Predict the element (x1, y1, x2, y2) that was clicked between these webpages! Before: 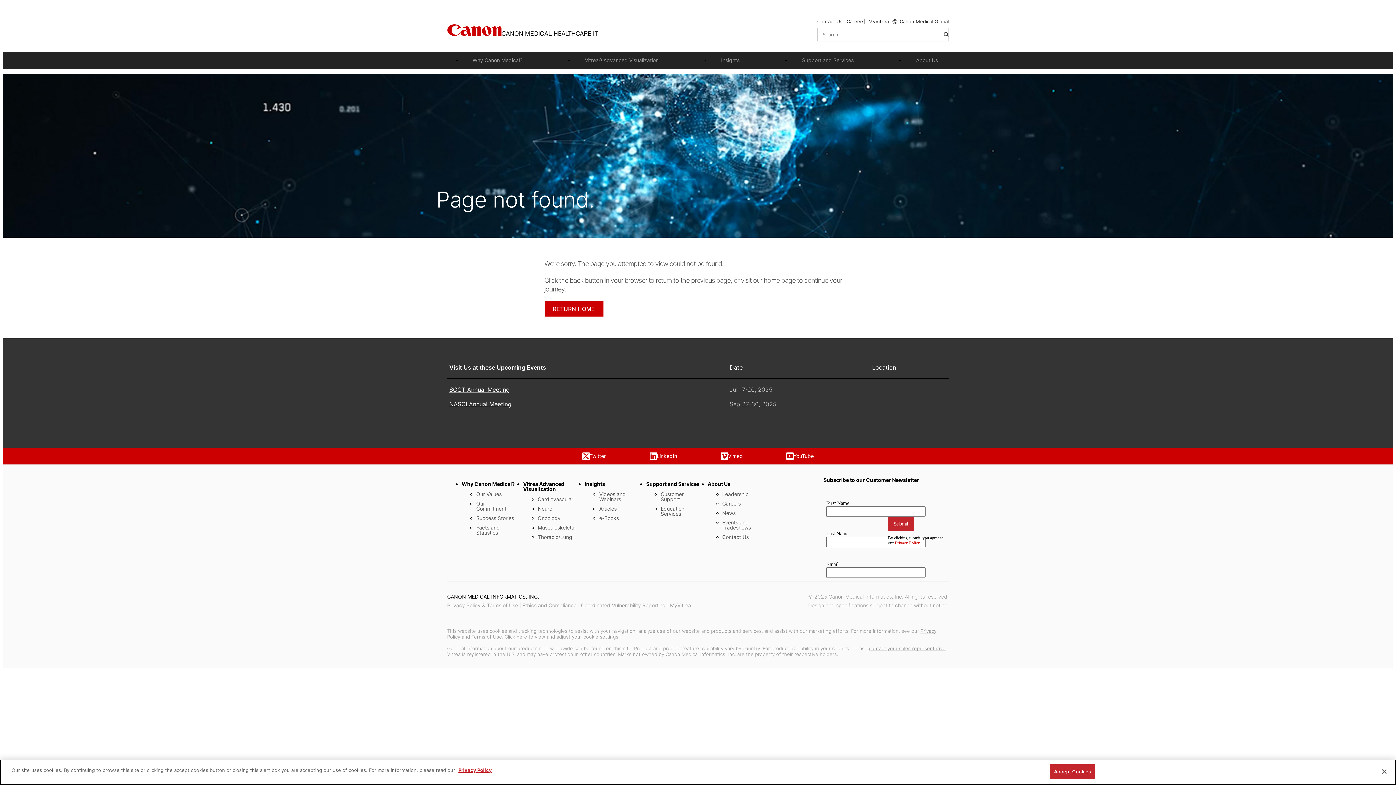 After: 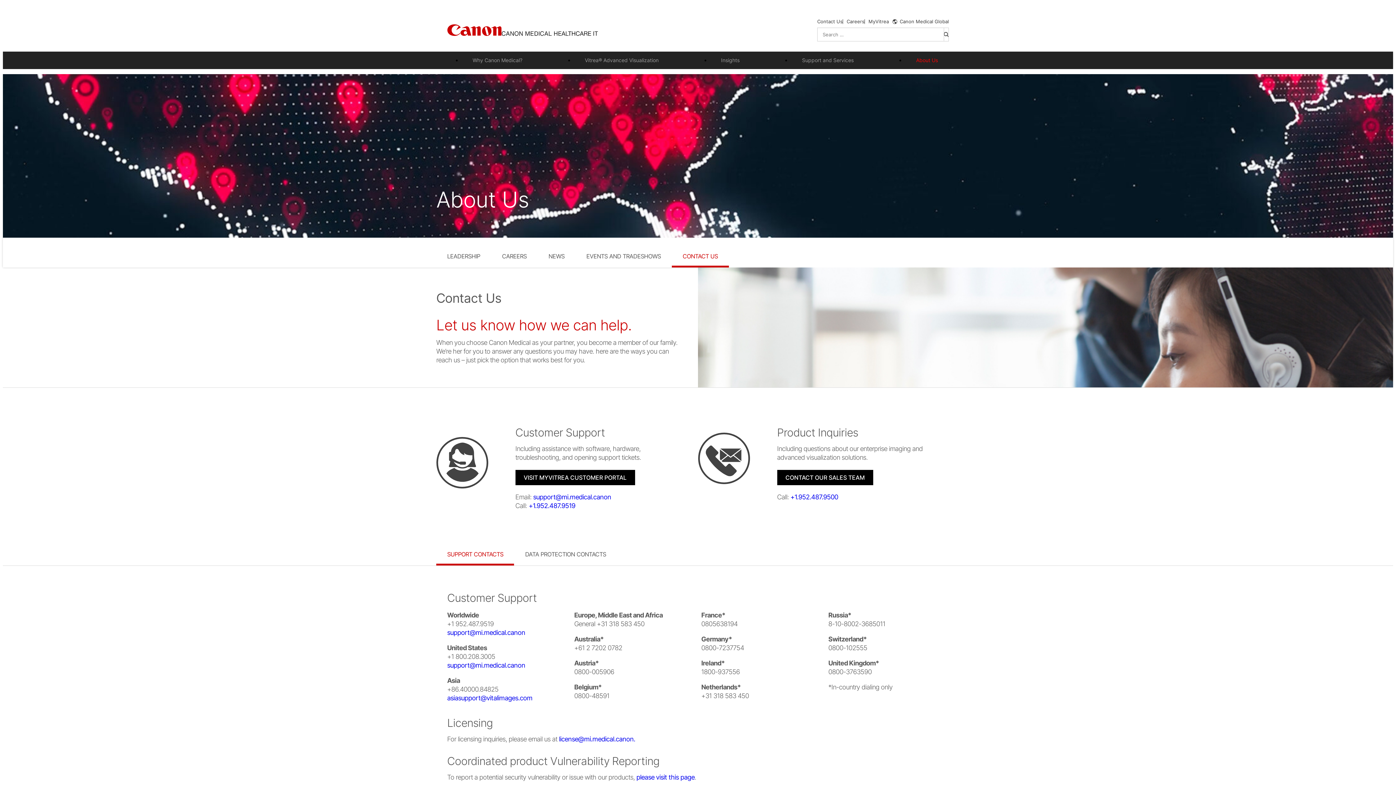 Action: bbox: (722, 534, 762, 540) label: Contact Us